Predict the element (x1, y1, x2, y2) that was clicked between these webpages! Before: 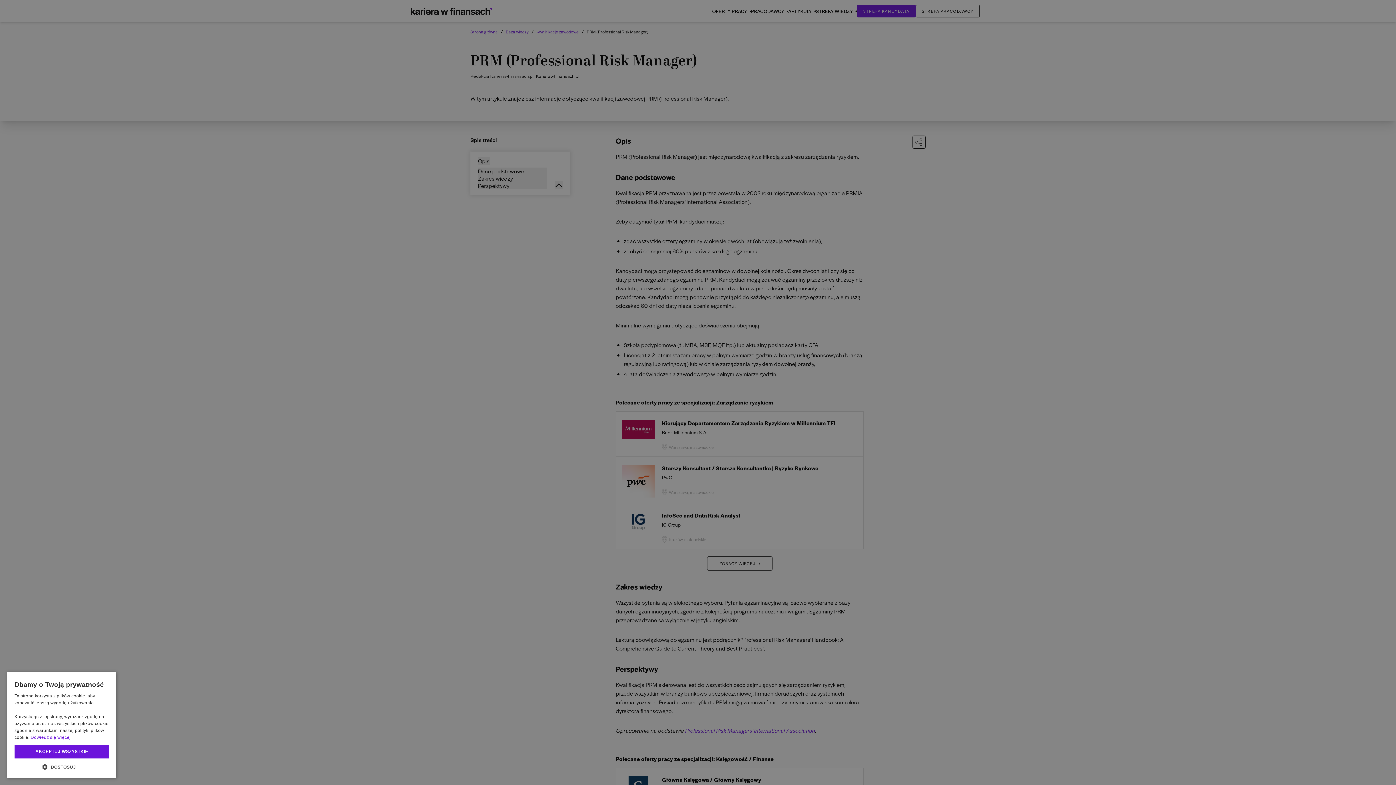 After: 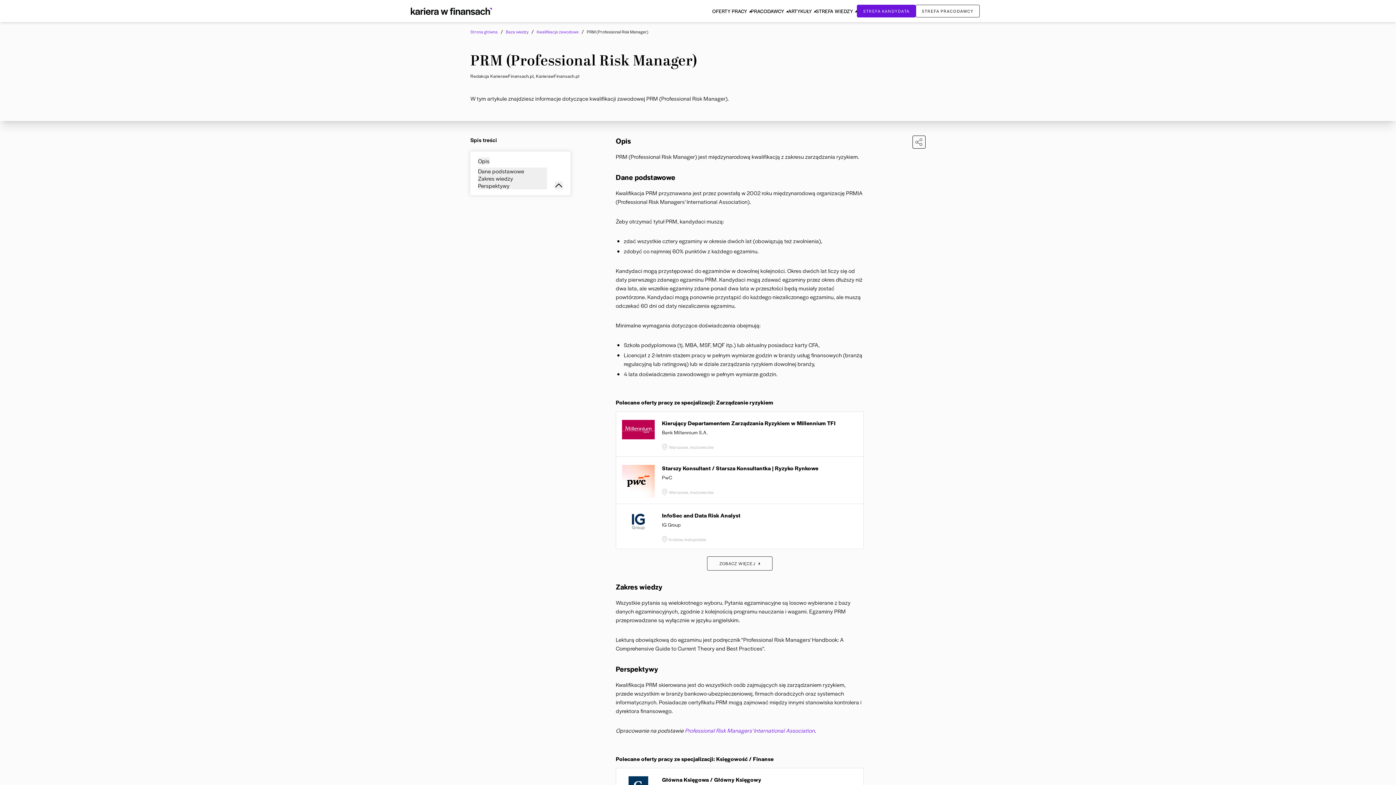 Action: bbox: (14, 745, 109, 758) label: AKCEPTUJ WSZYSTKIE